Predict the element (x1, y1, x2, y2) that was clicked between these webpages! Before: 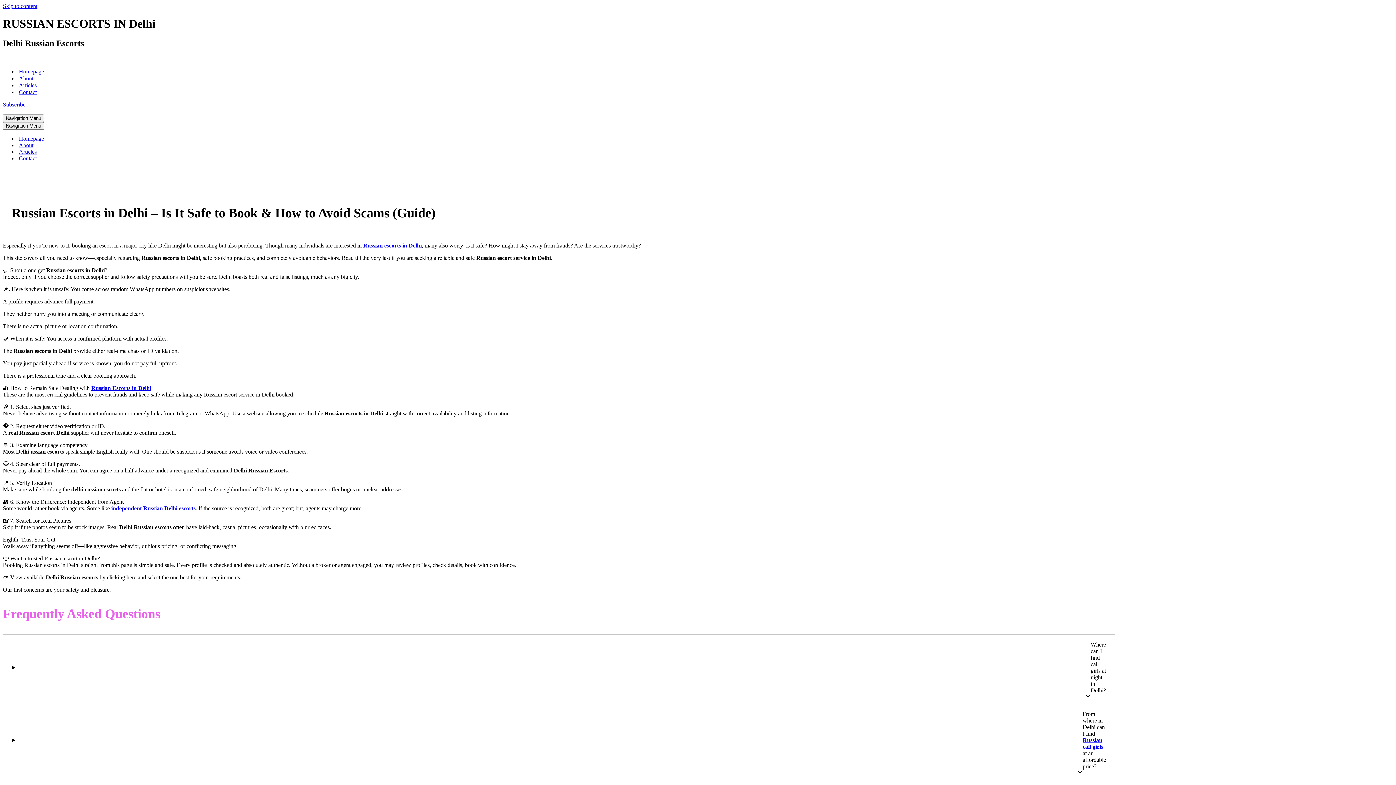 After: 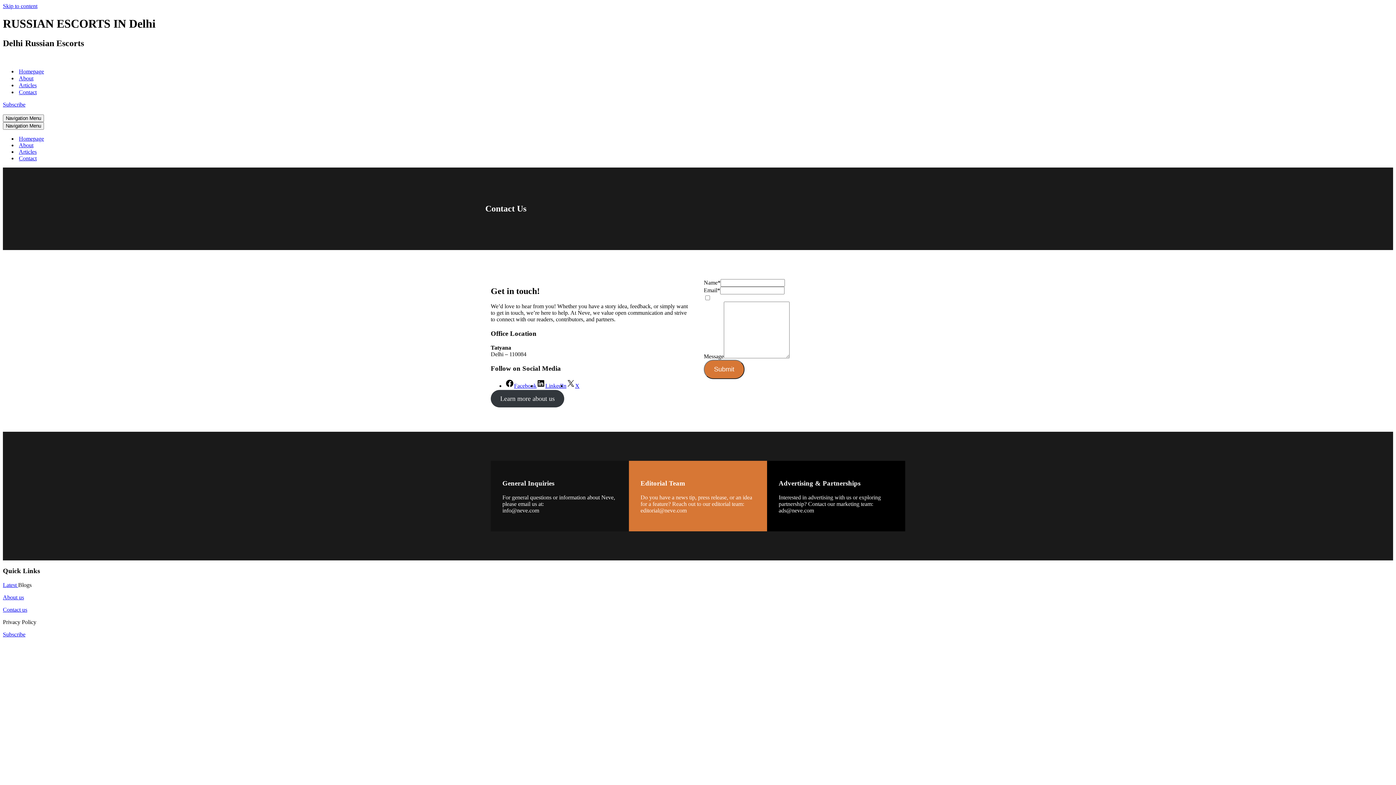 Action: label: Contact bbox: (18, 88, 36, 95)